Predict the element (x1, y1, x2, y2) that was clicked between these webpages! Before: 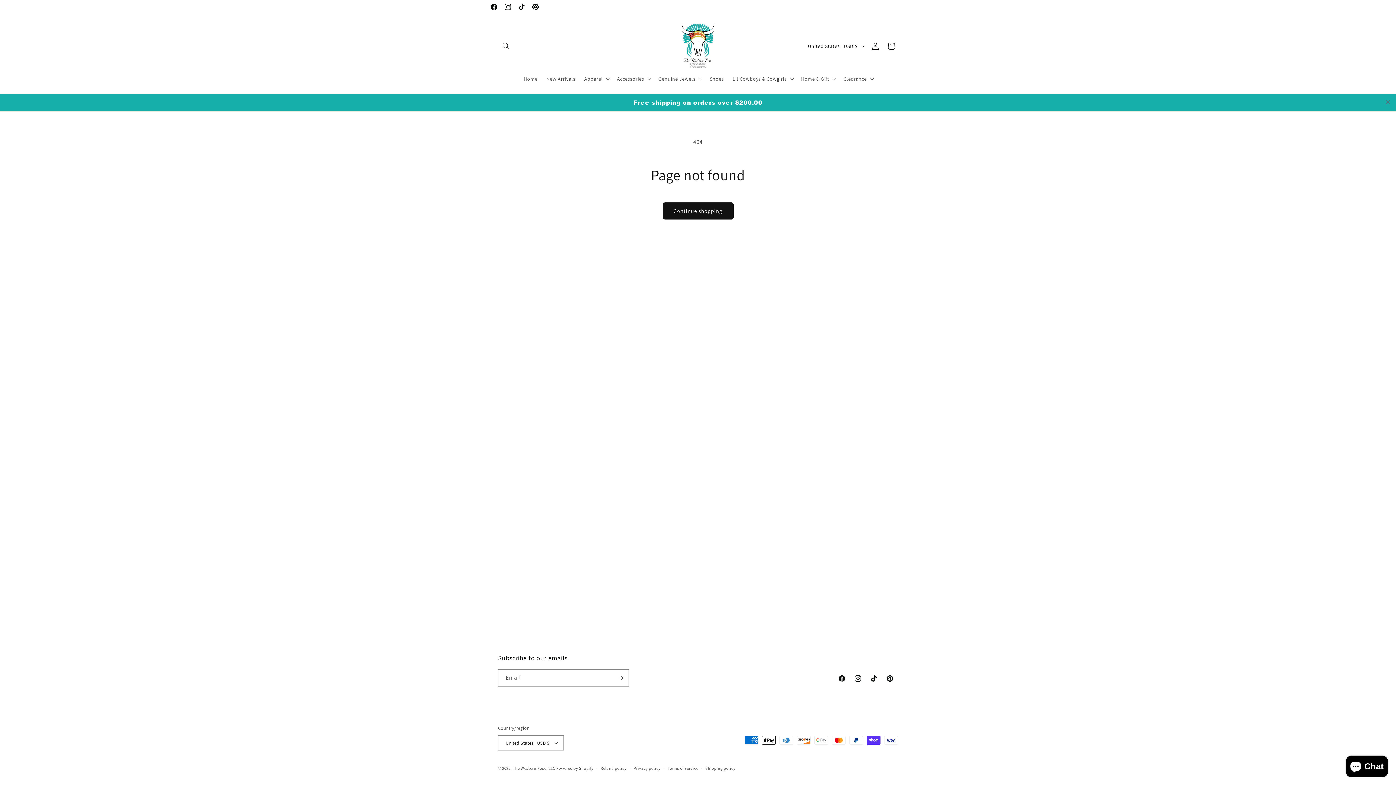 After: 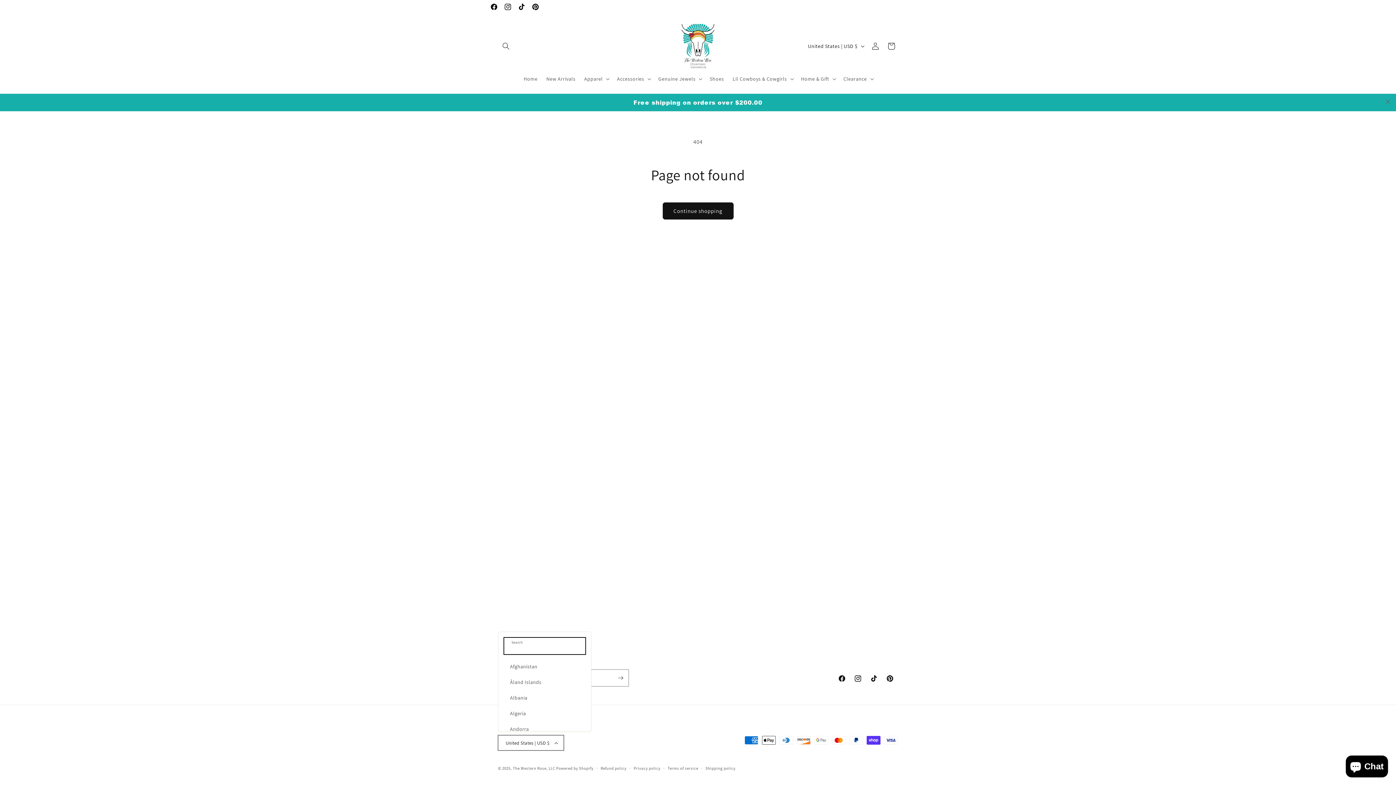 Action: label: United States | USD $ bbox: (498, 735, 564, 750)